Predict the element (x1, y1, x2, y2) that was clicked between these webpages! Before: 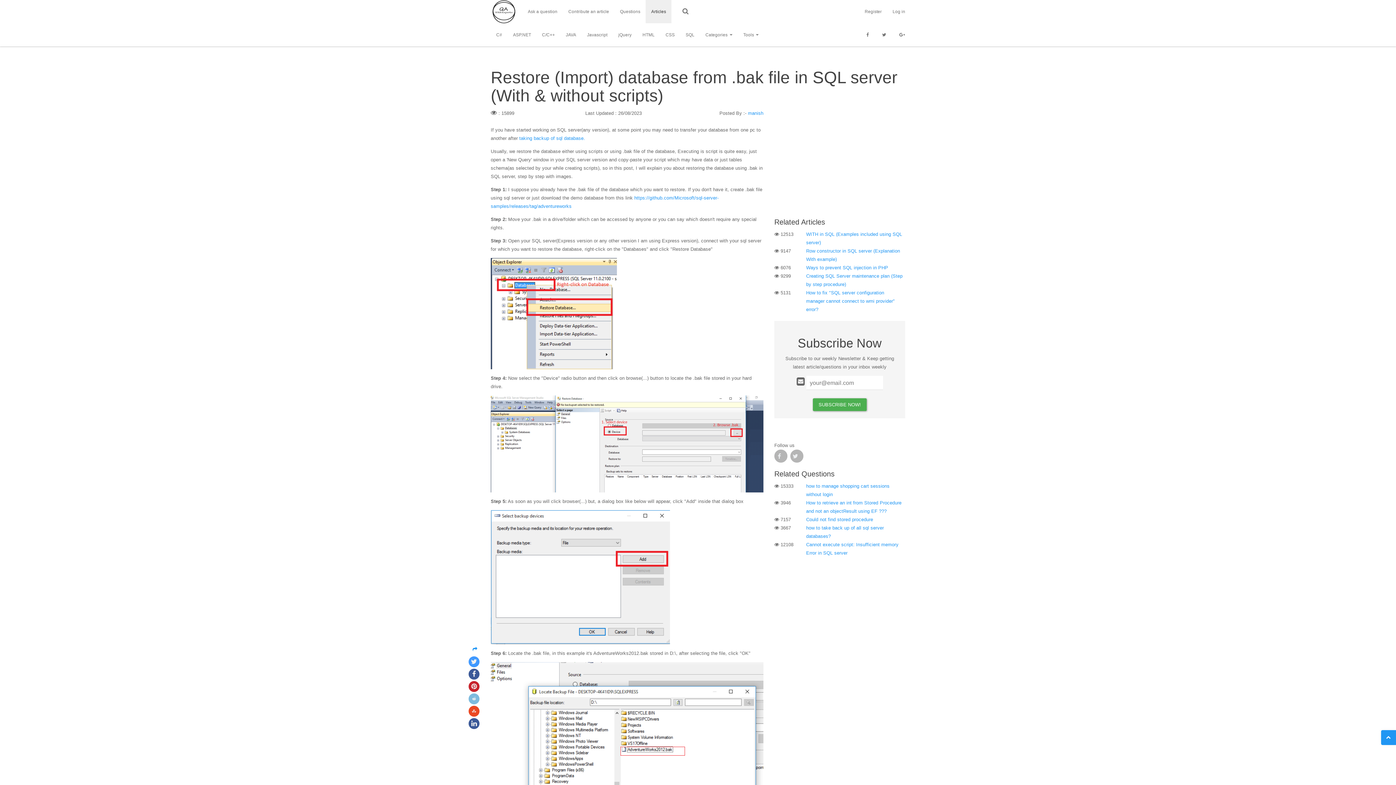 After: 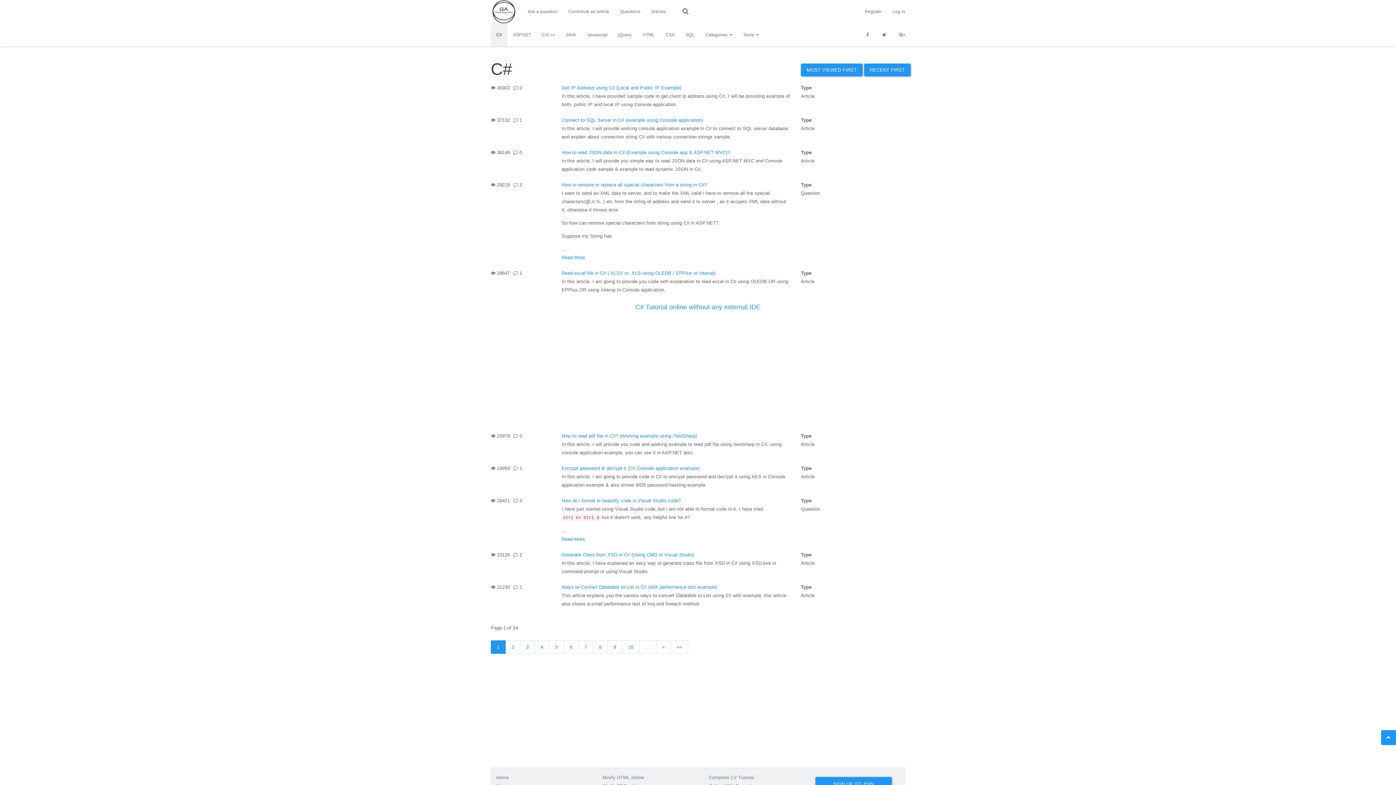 Action: bbox: (490, 23, 507, 46) label: C#